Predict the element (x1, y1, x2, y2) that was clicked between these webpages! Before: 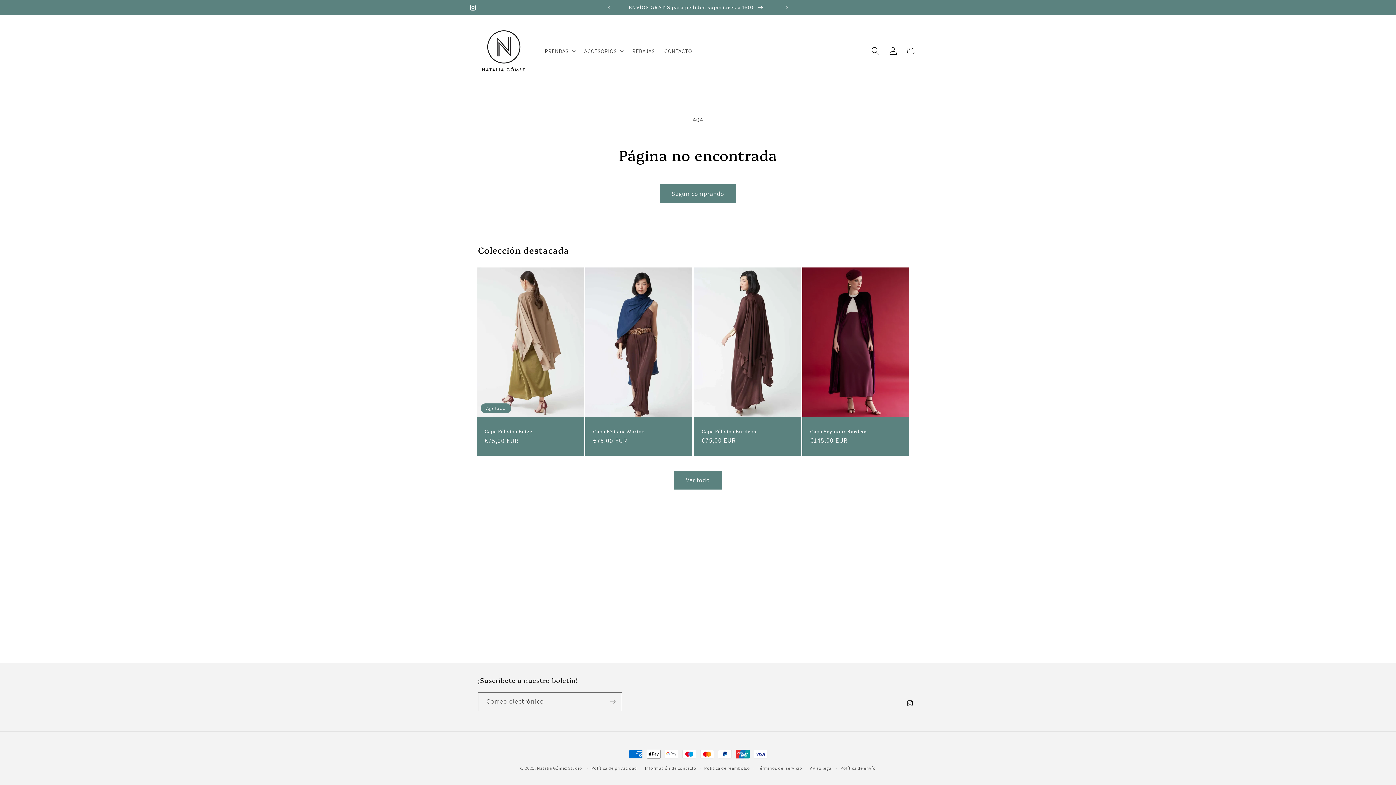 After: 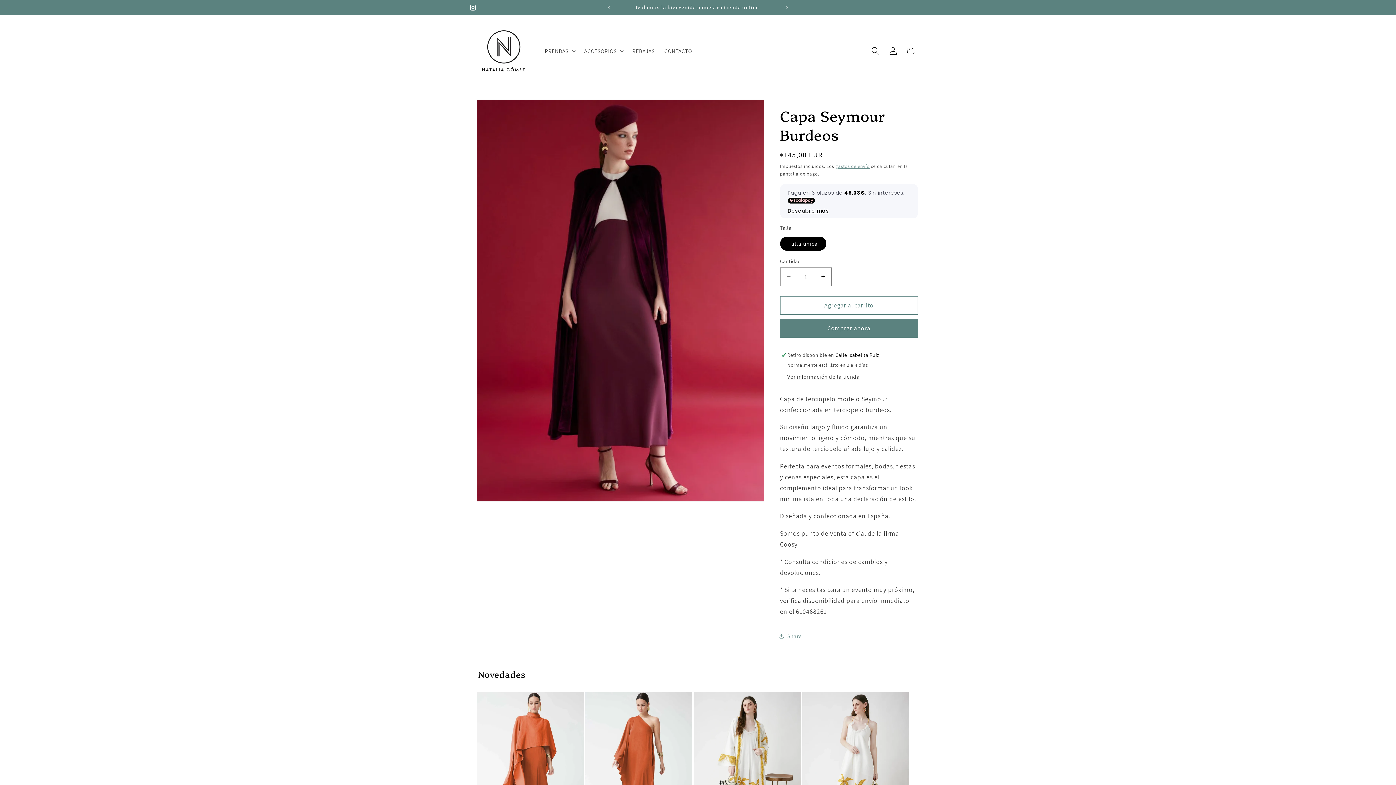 Action: bbox: (810, 428, 901, 434) label: Capa Seymour Burdeos